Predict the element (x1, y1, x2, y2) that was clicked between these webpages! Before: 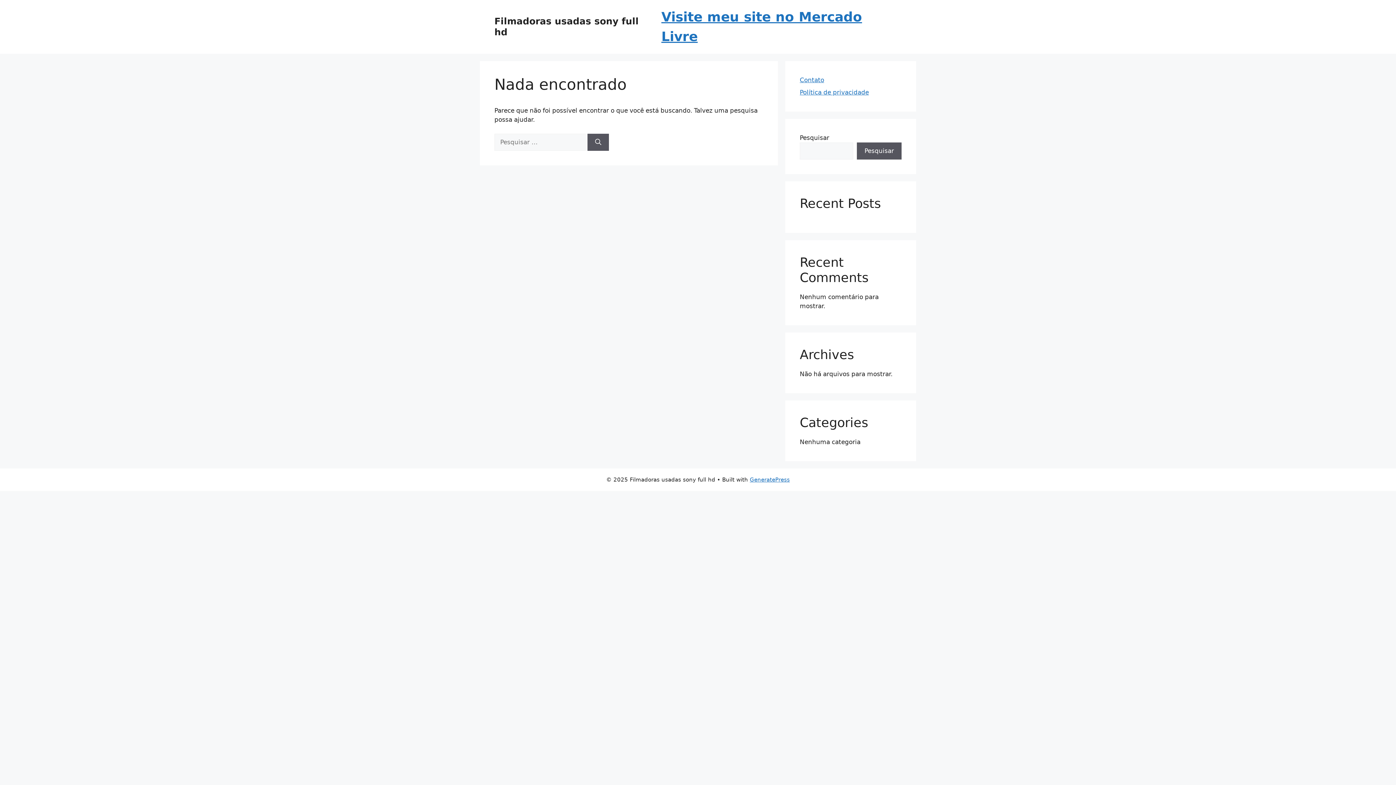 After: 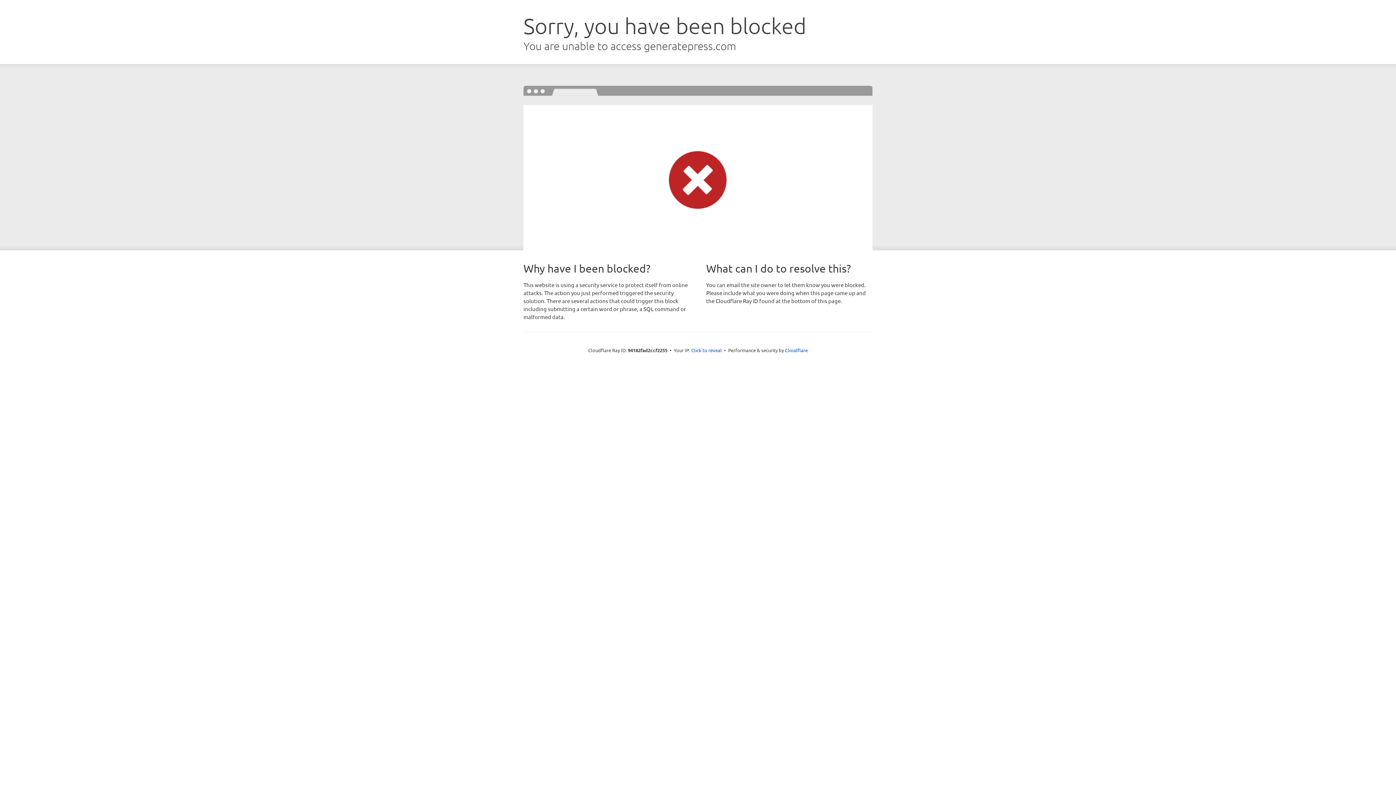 Action: label: GeneratePress bbox: (750, 476, 790, 483)